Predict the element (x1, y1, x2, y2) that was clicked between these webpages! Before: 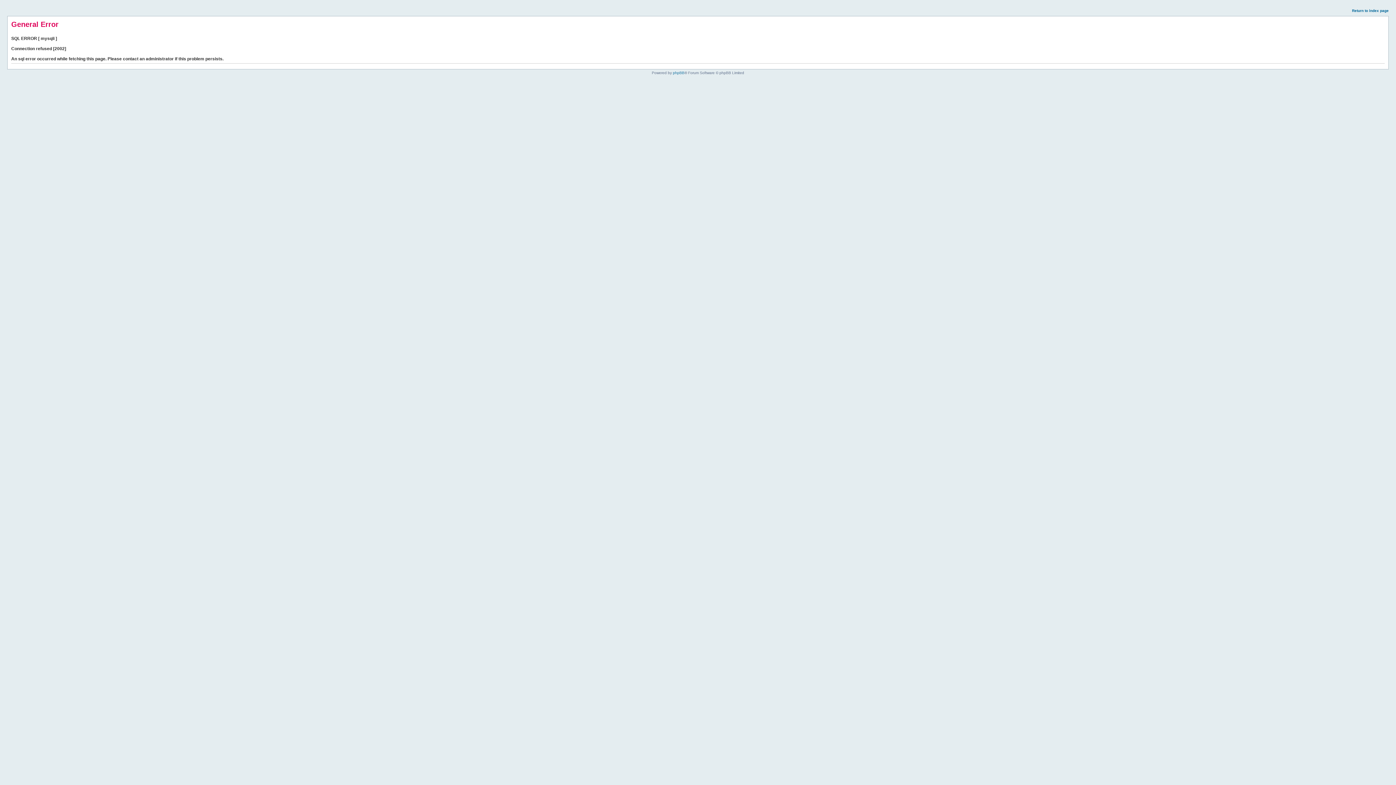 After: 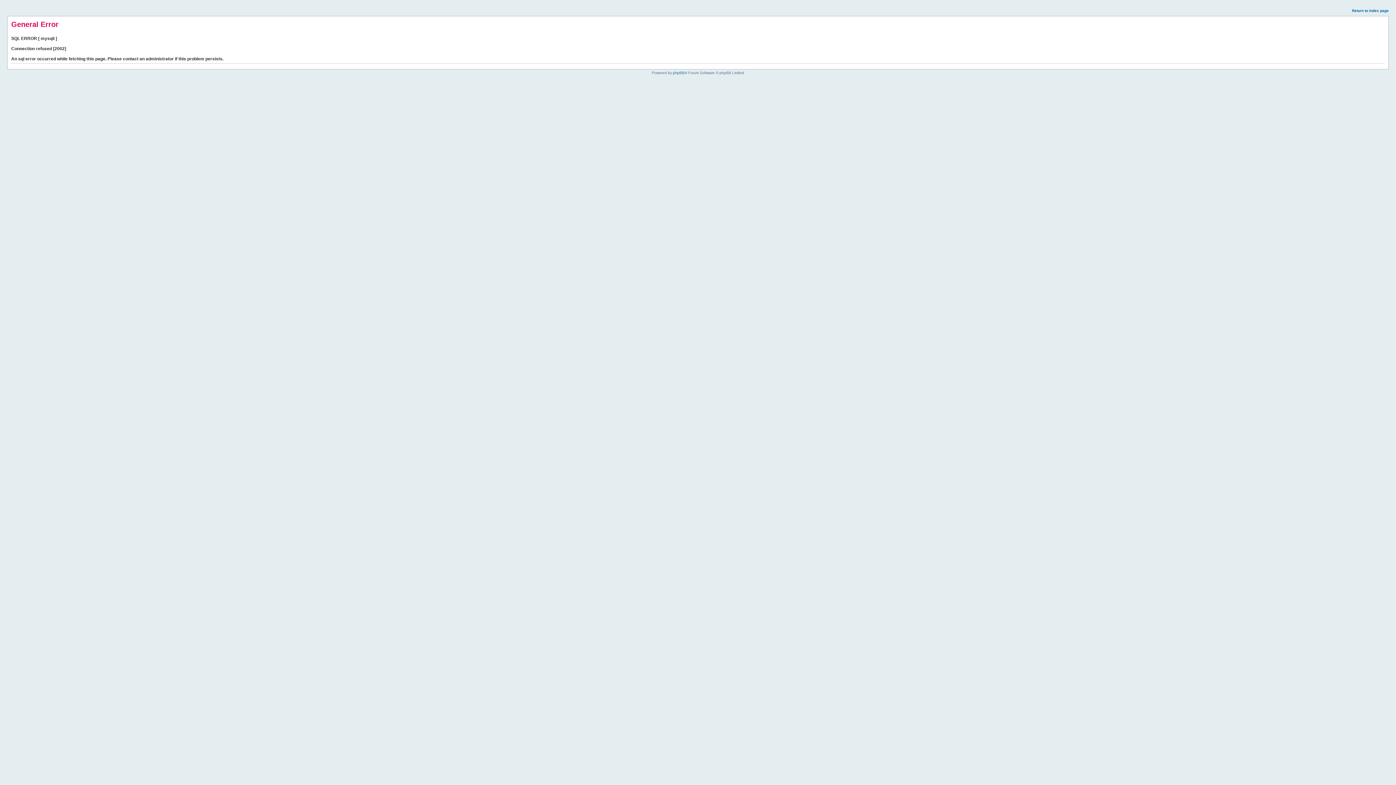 Action: bbox: (1352, 8, 1389, 12) label: Return to index page